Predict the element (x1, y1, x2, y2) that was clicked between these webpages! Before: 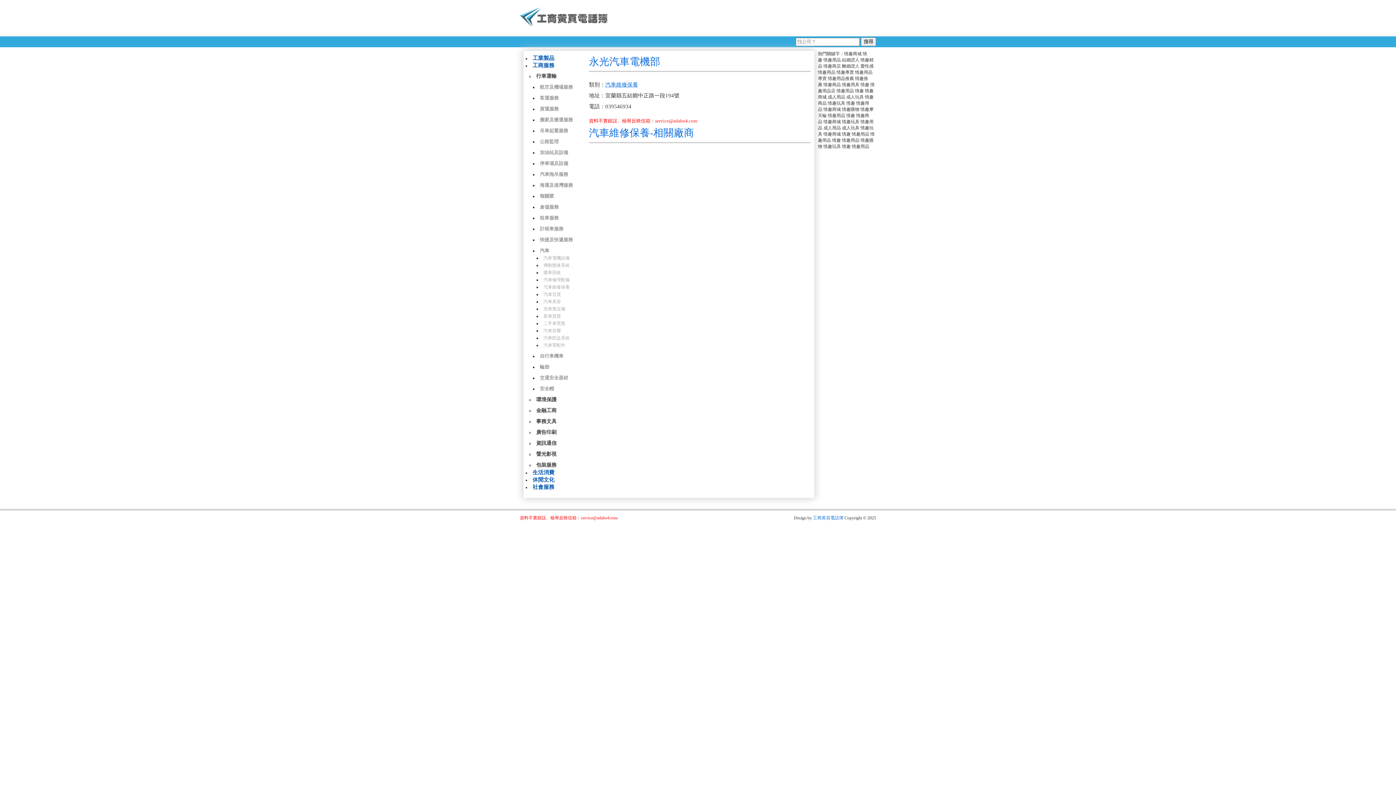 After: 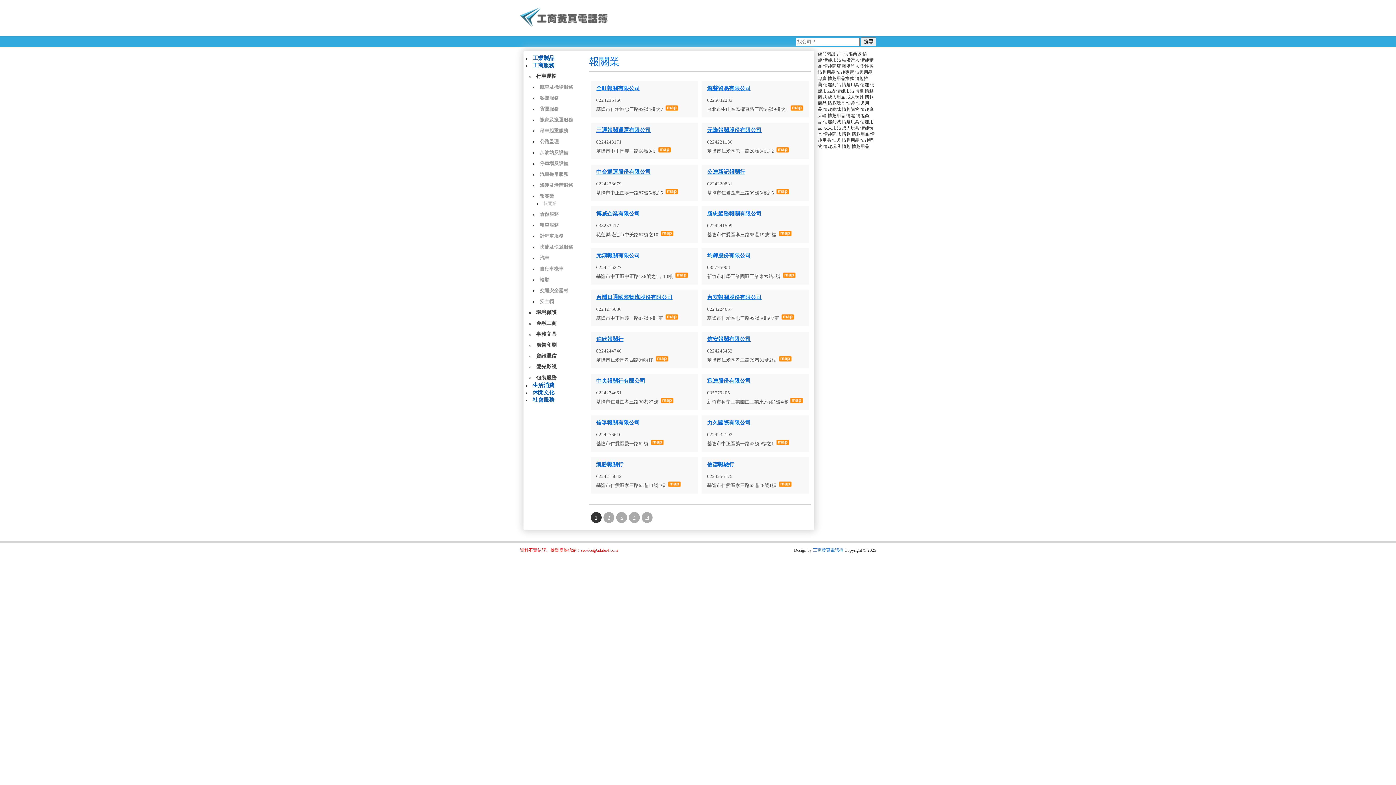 Action: bbox: (540, 192, 589, 200) label: 報關業